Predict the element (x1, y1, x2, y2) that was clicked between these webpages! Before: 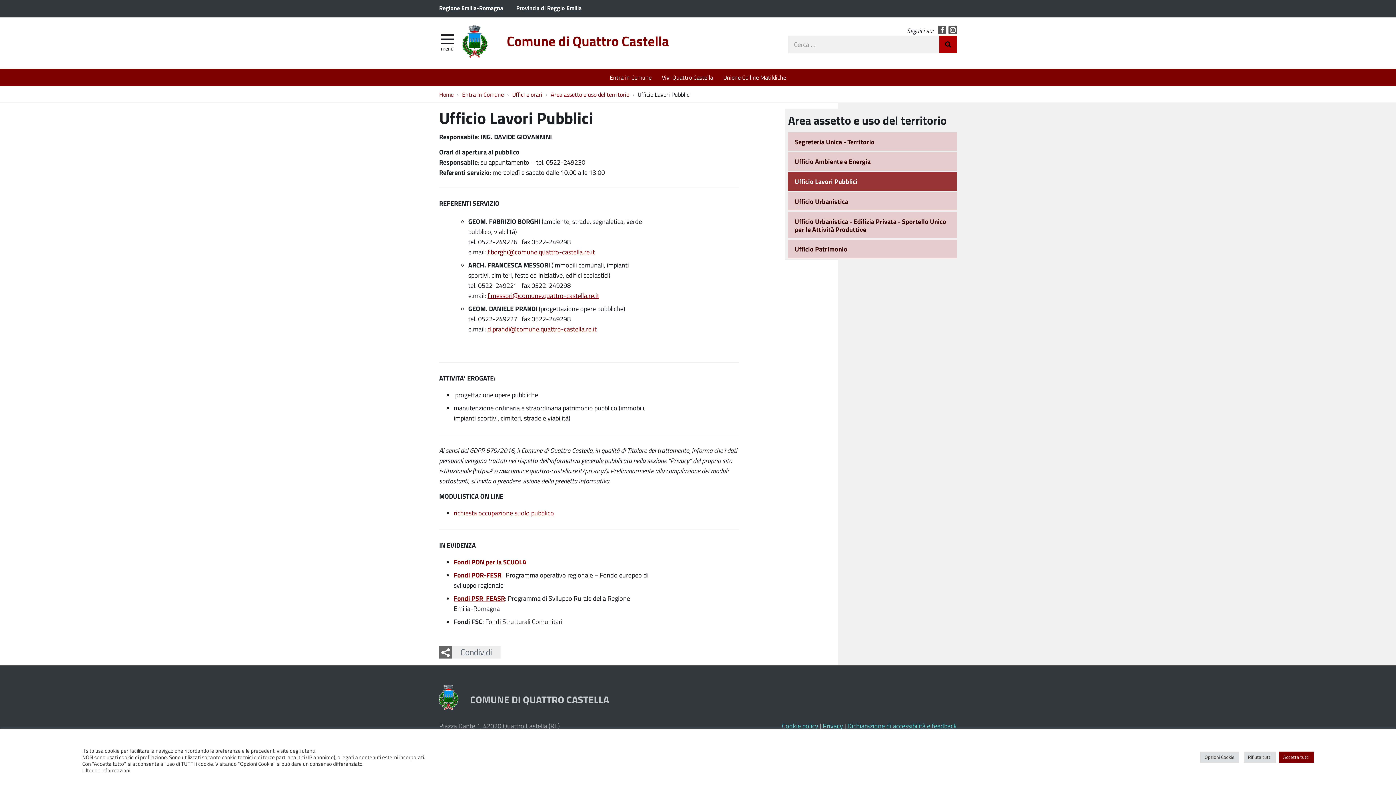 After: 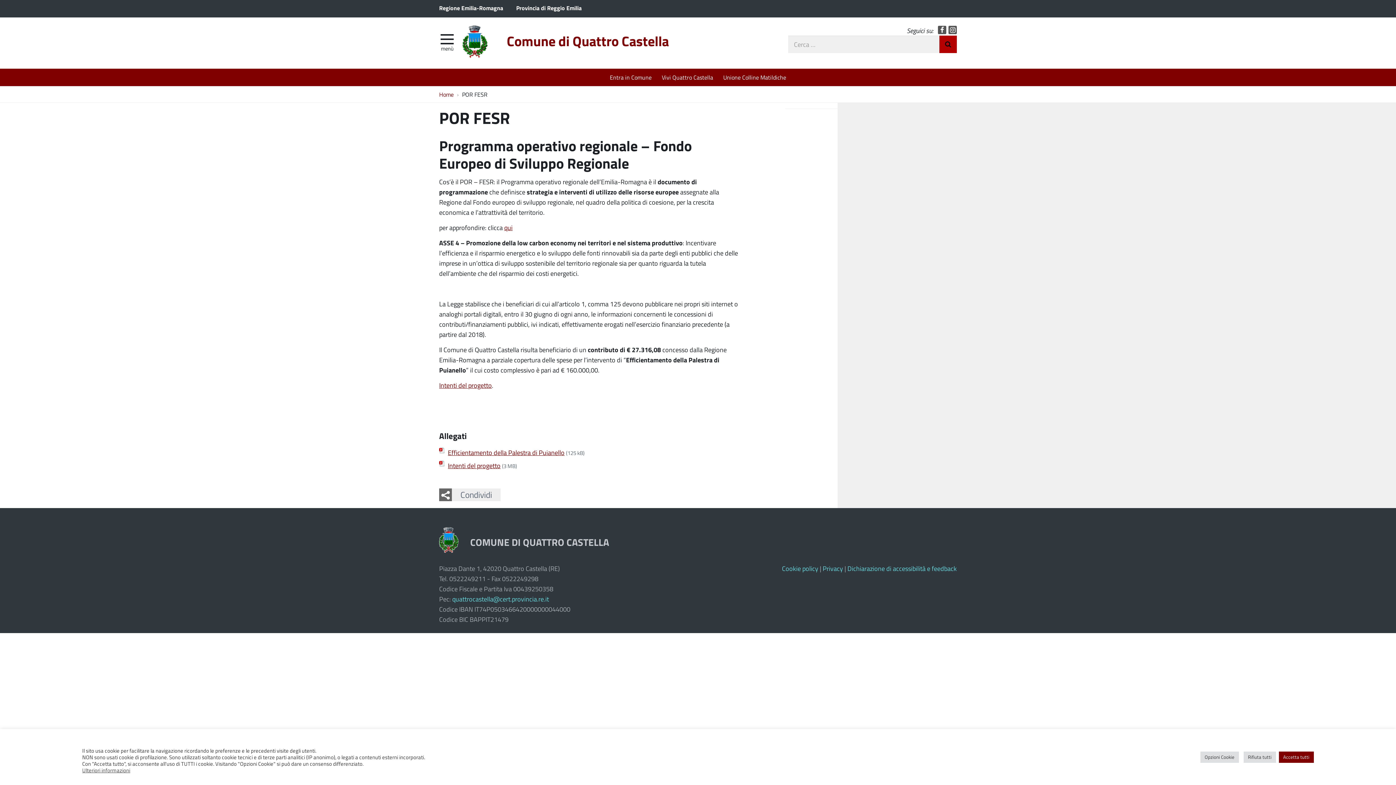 Action: label: Fondi POR-FESR bbox: (453, 570, 501, 579)